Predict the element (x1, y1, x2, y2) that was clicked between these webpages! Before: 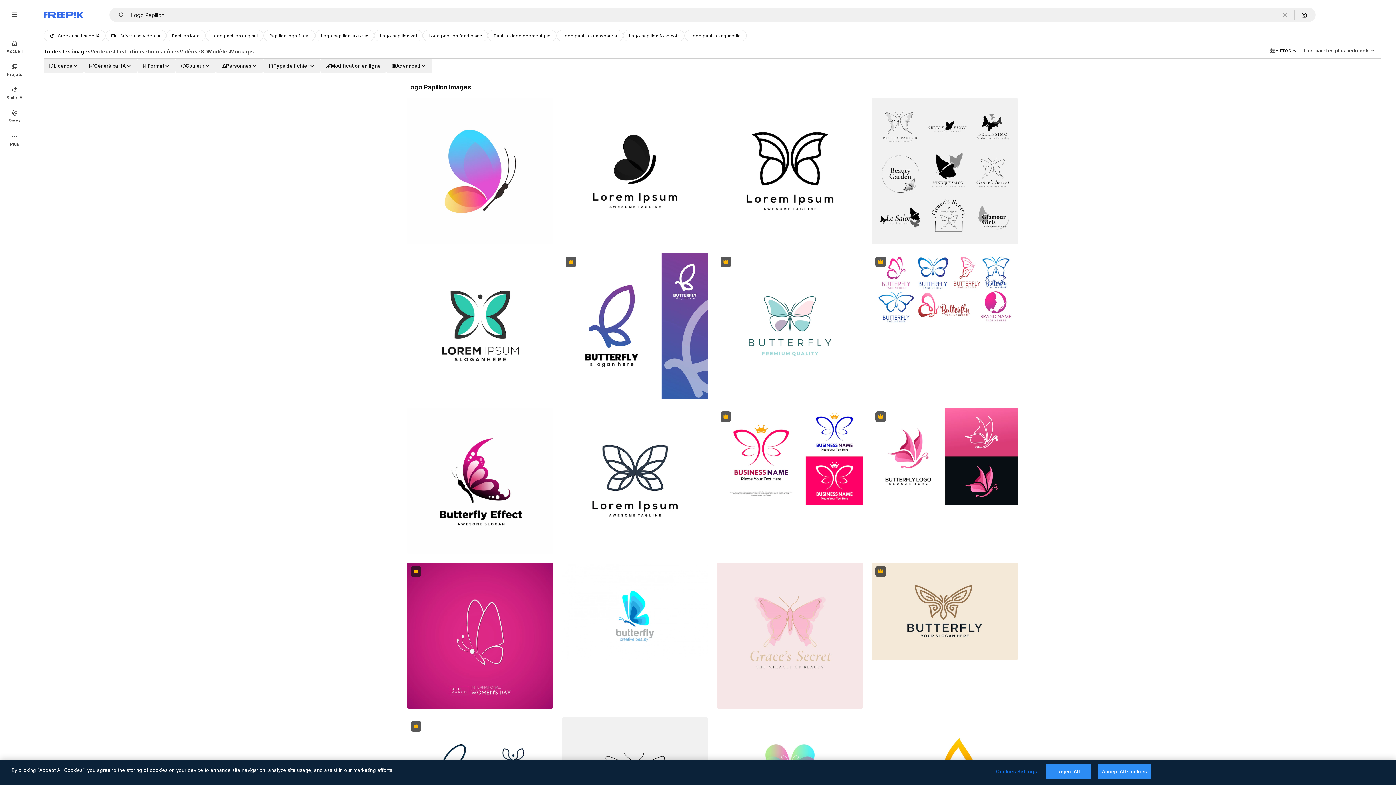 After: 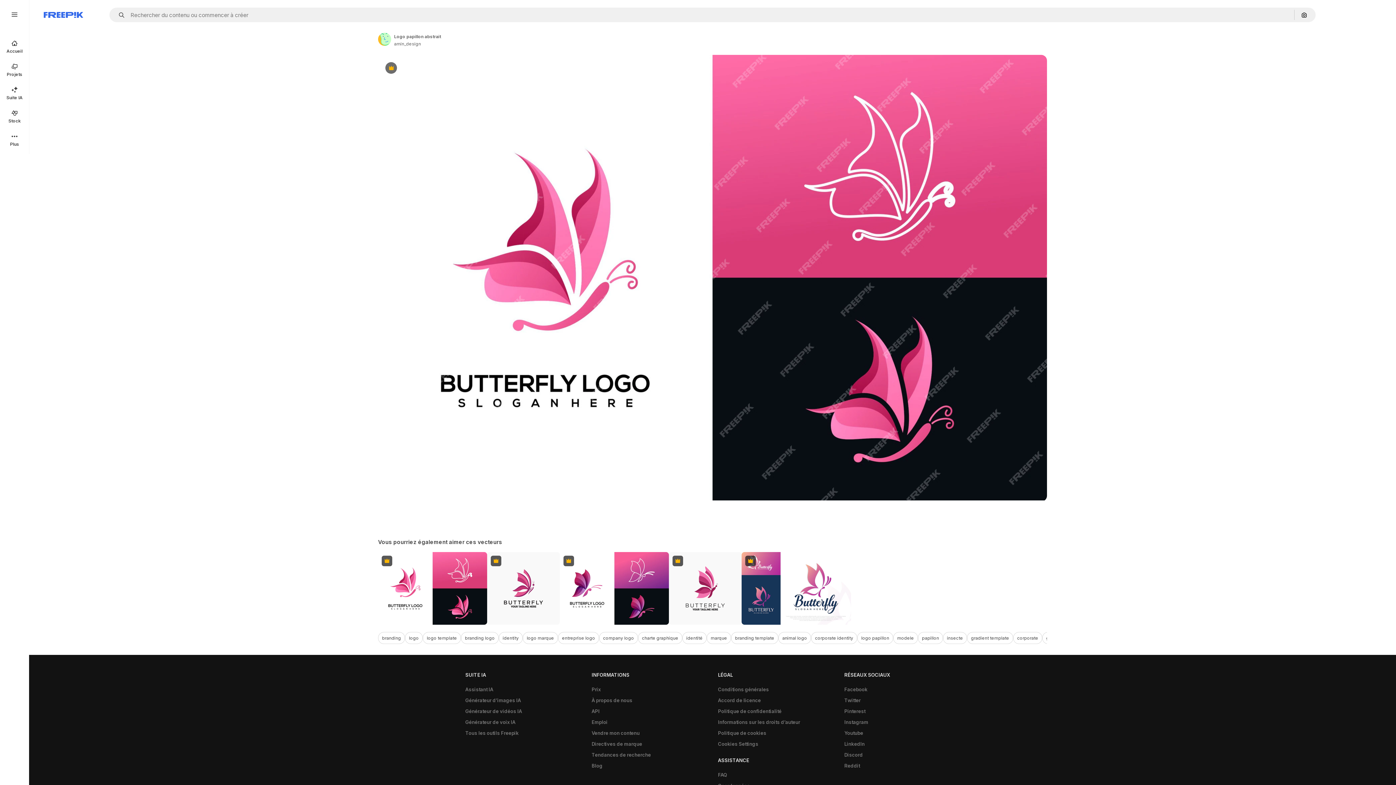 Action: bbox: (872, 408, 1018, 505)